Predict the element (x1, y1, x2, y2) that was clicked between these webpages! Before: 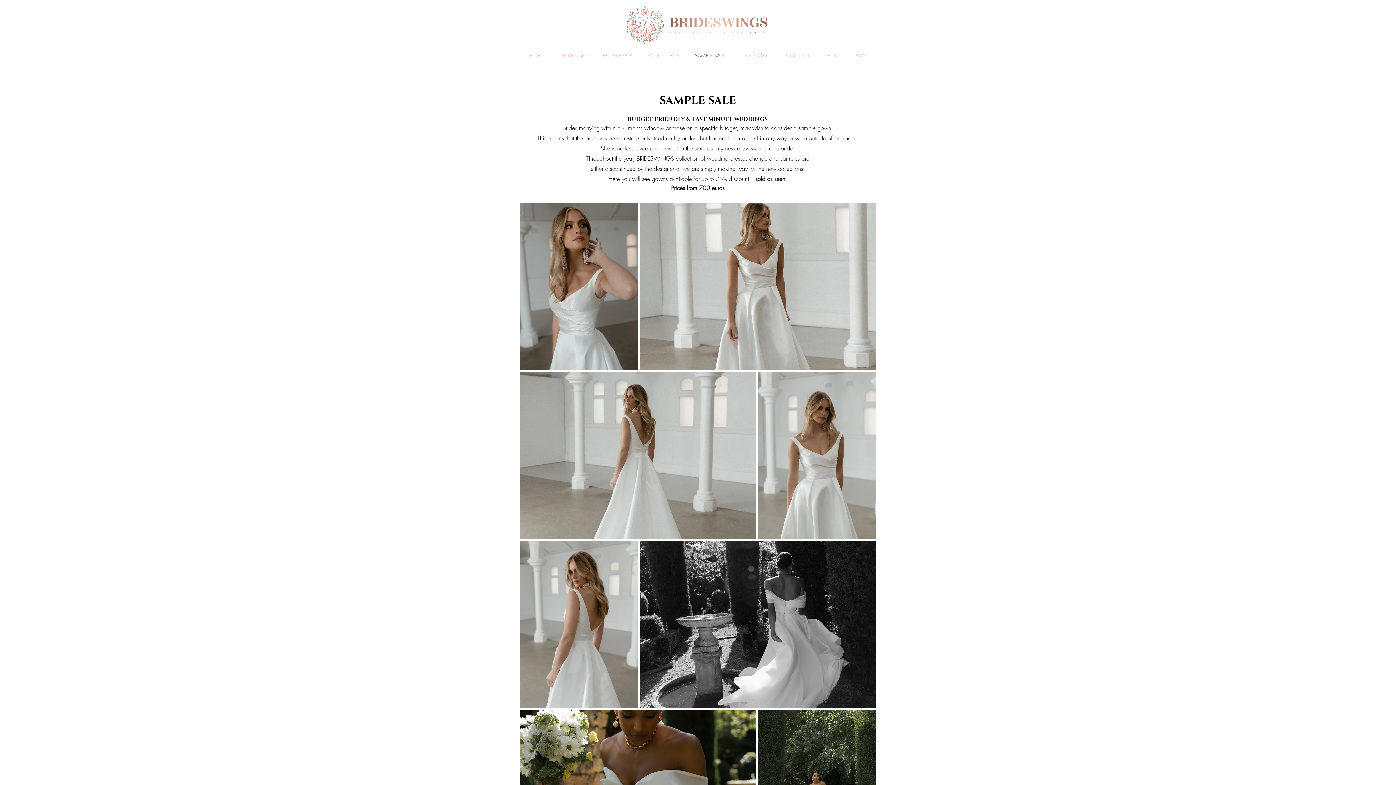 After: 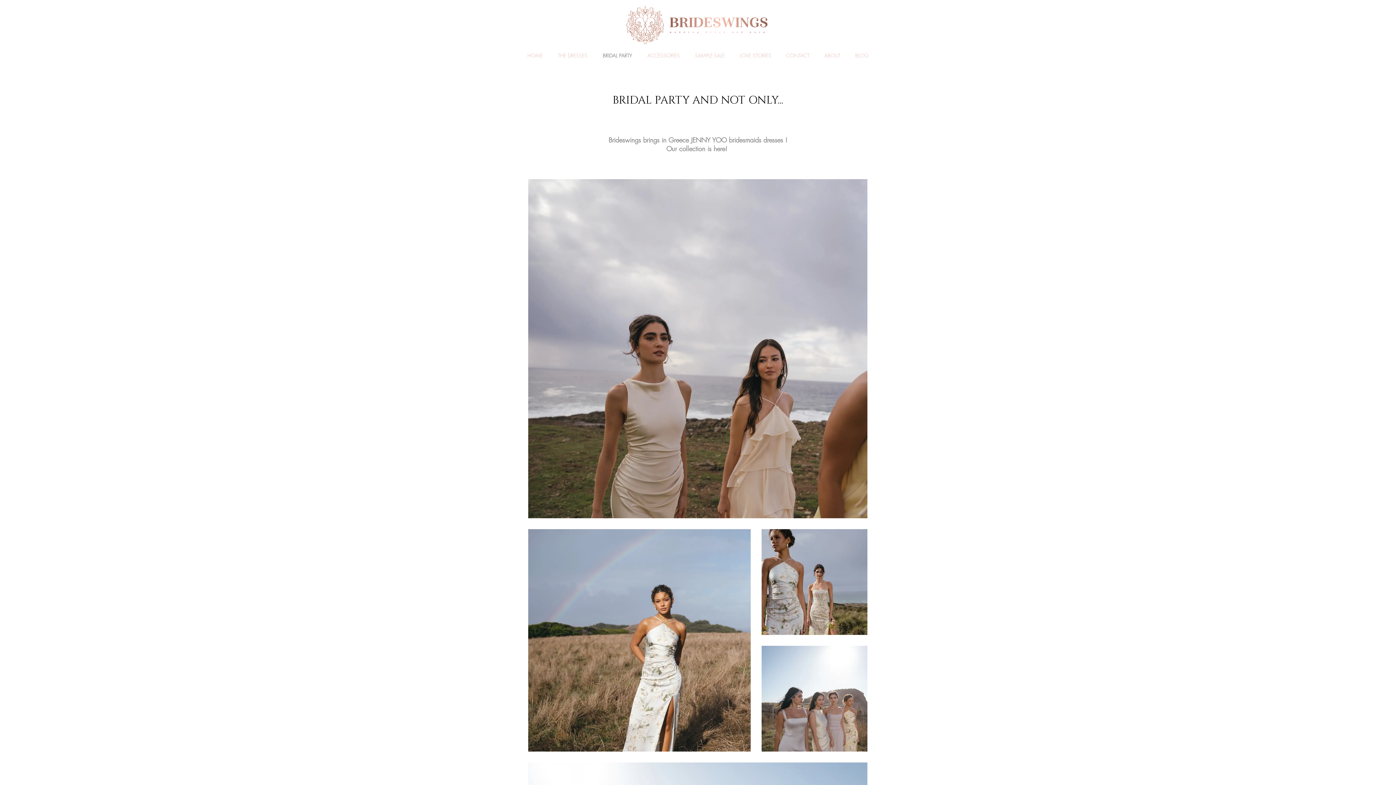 Action: label: BRIDAL PARTY bbox: (595, 50, 640, 61)